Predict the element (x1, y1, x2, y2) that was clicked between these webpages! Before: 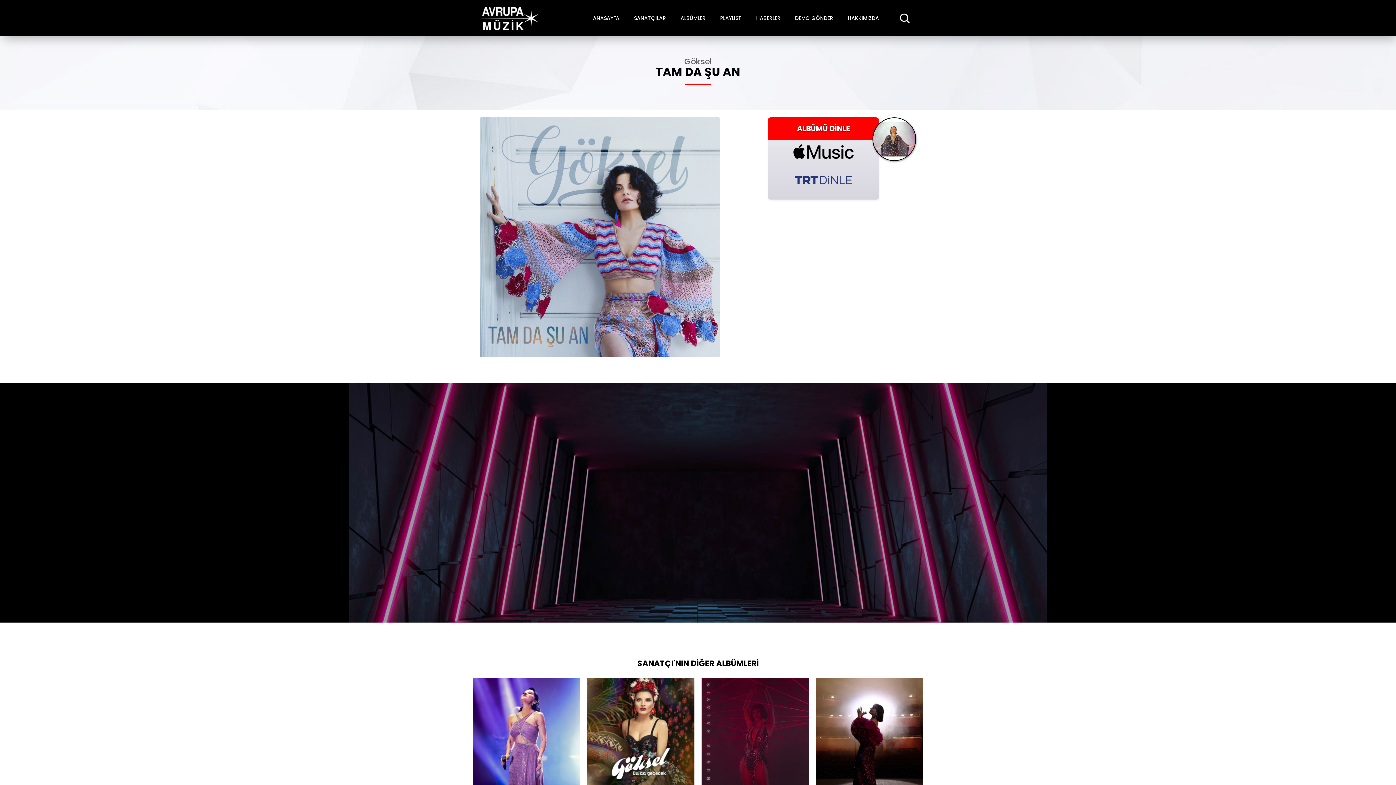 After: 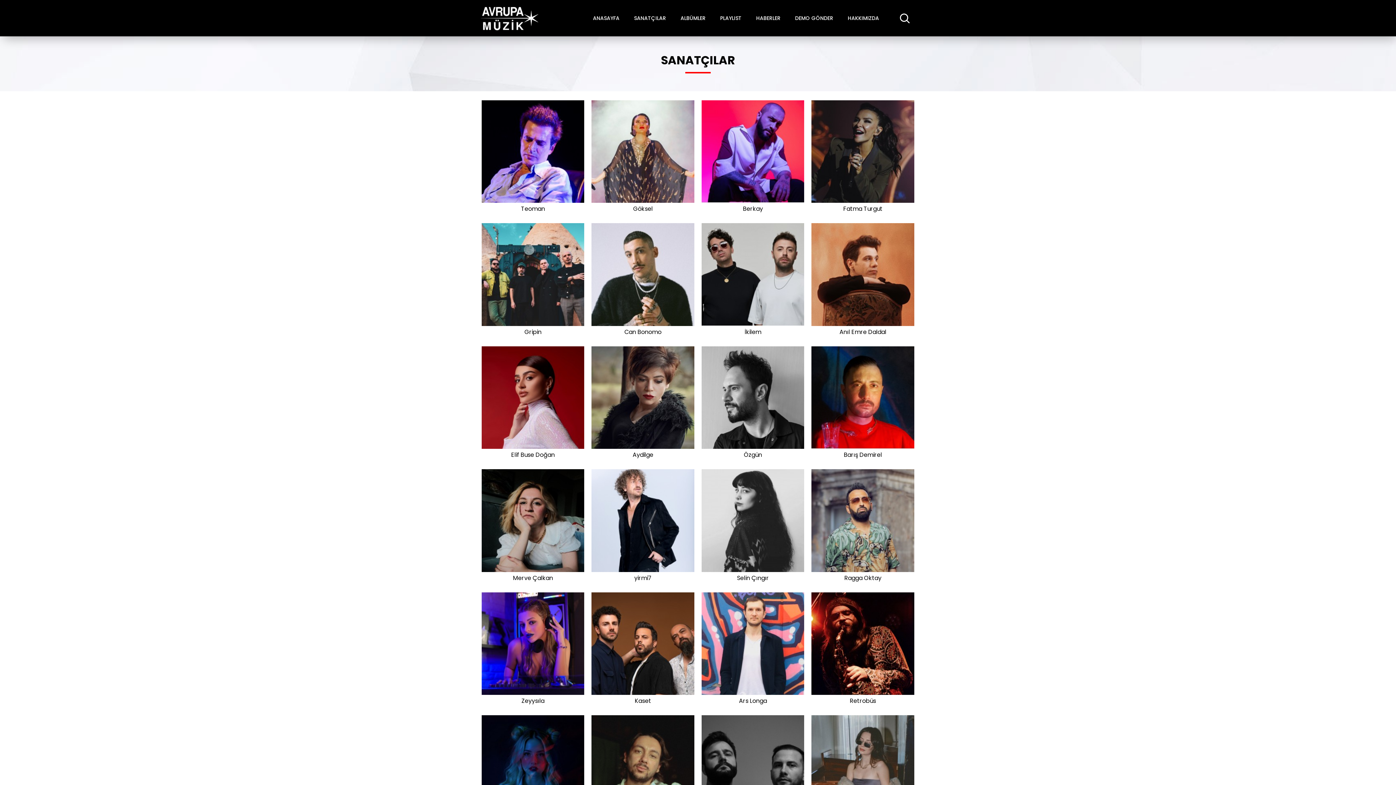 Action: bbox: (628, 0, 671, 36) label: SANATÇILAR